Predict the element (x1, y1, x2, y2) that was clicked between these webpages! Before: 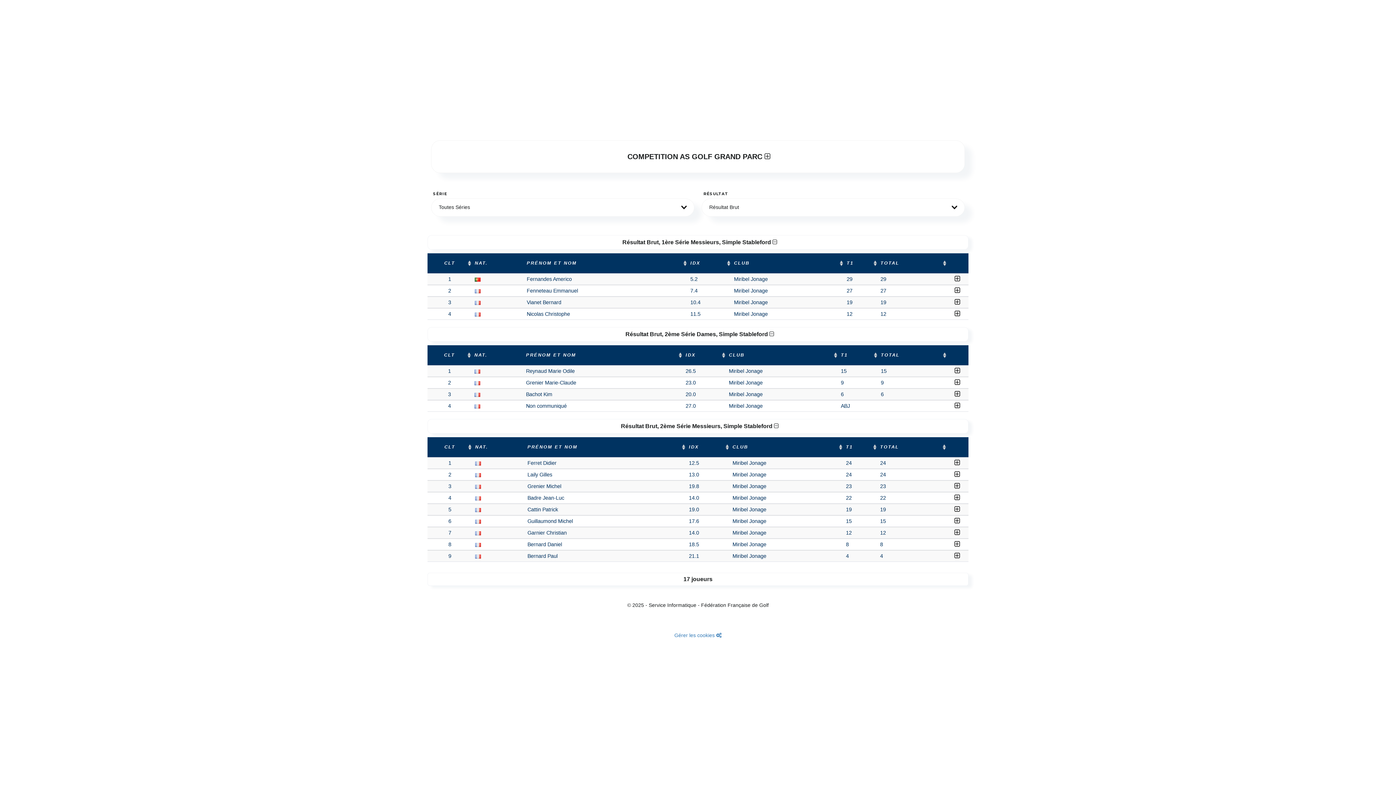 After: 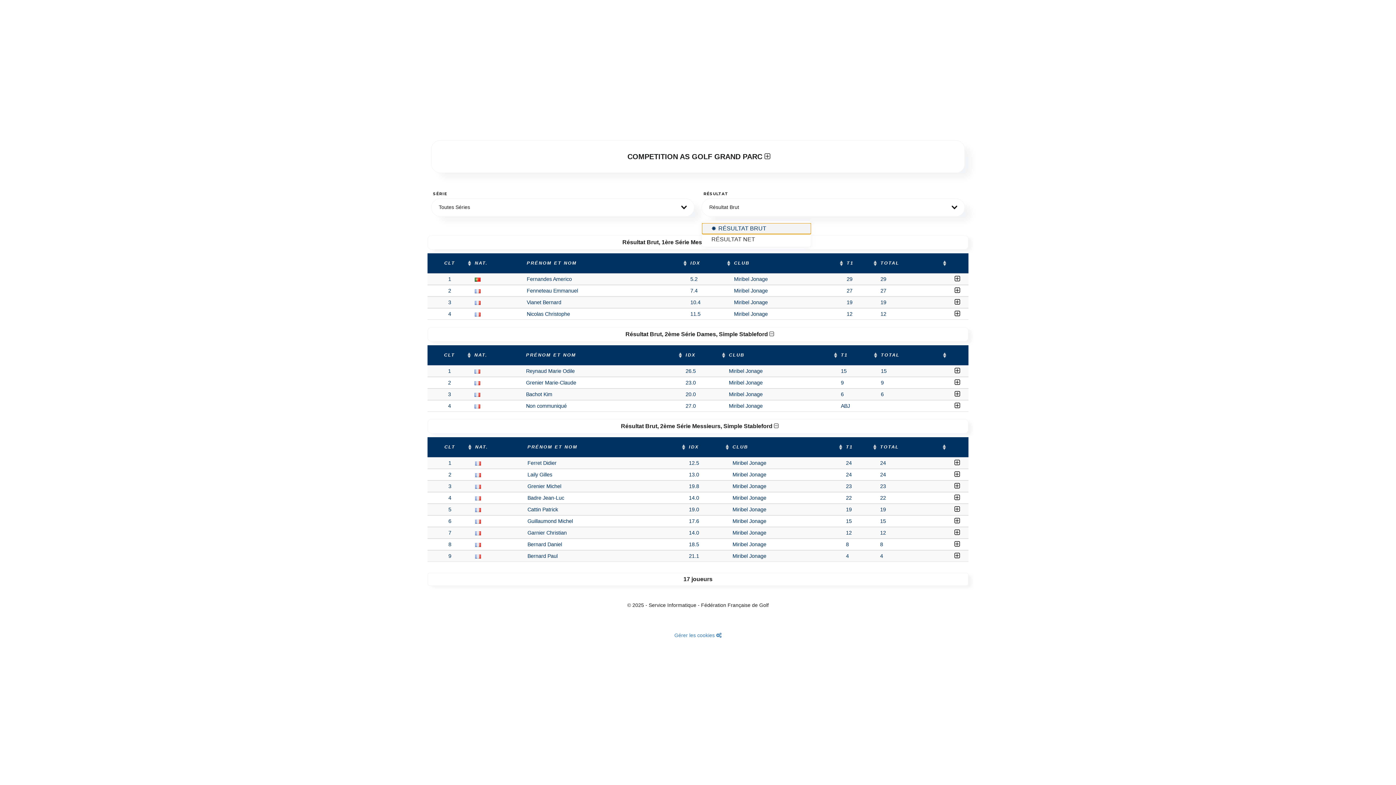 Action: label: Résultat Brut
  bbox: (701, 198, 965, 216)